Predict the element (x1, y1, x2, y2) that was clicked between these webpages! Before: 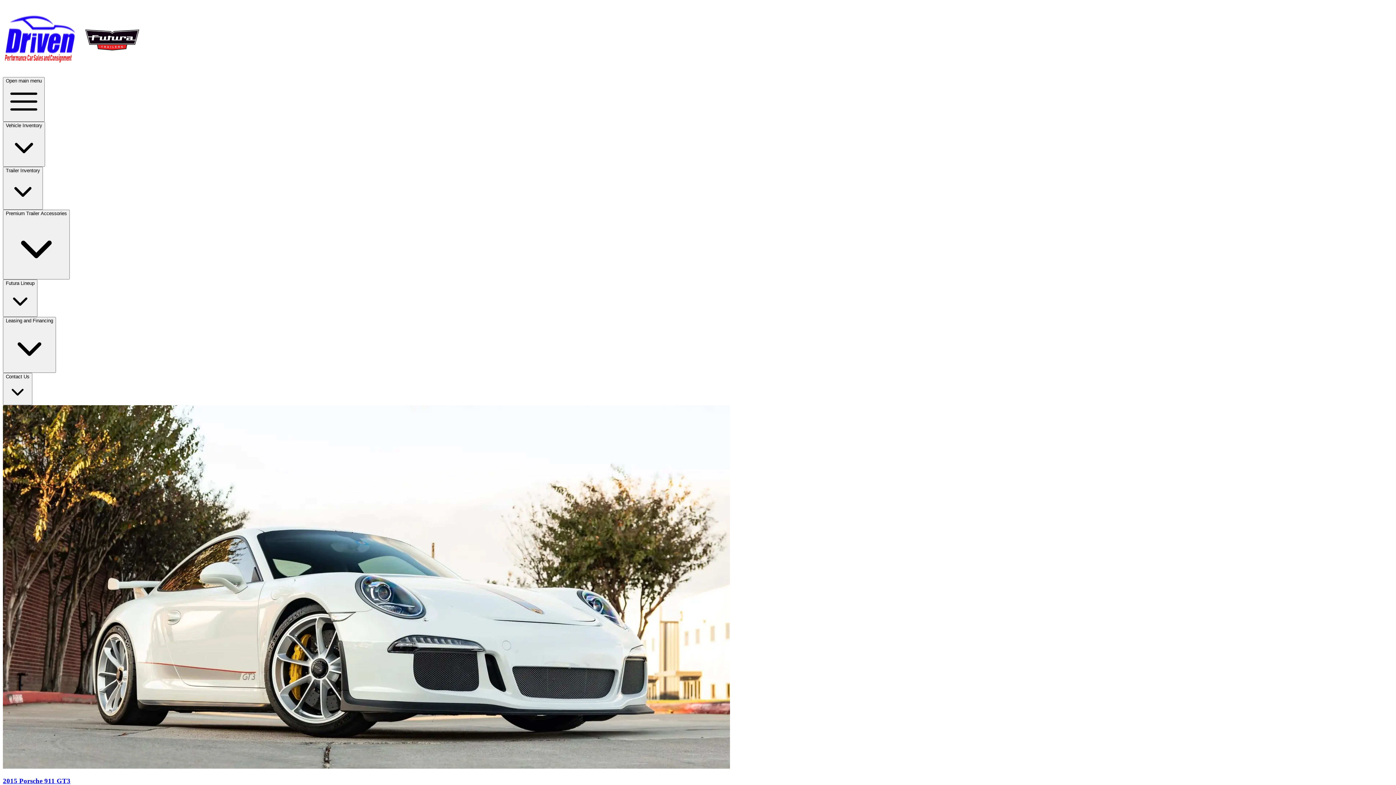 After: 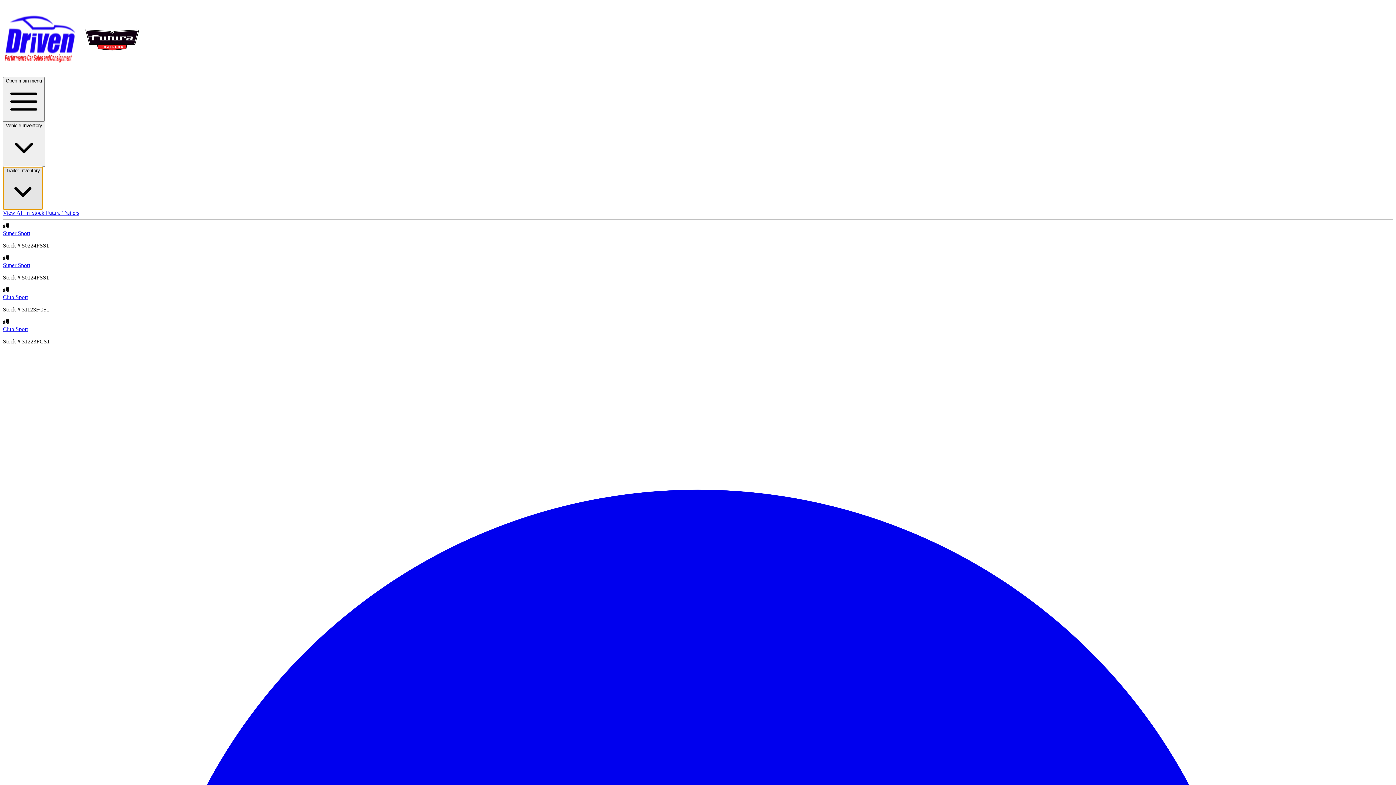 Action: label: Trailer Inventory bbox: (2, 166, 42, 209)